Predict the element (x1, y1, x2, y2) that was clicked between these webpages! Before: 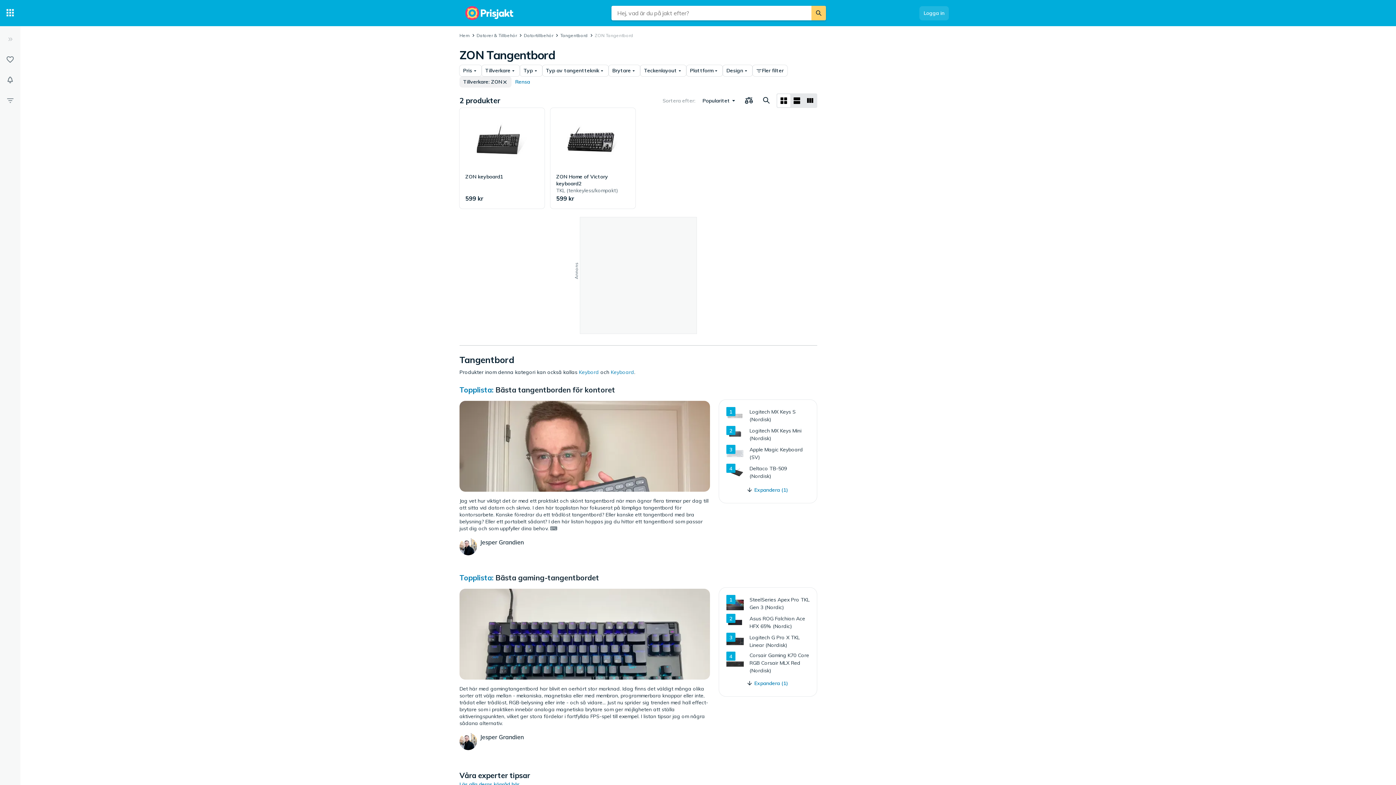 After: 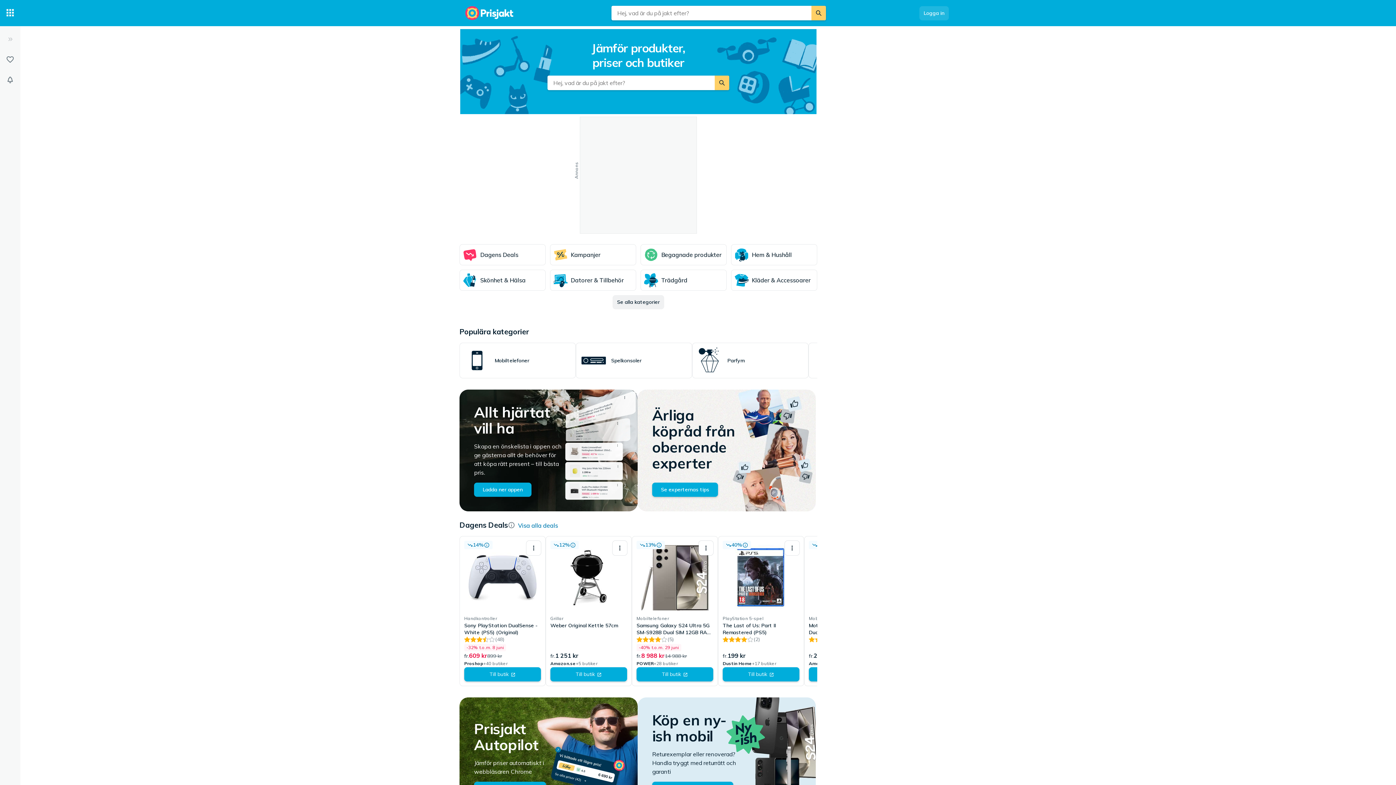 Action: bbox: (461, 0, 518, 26)